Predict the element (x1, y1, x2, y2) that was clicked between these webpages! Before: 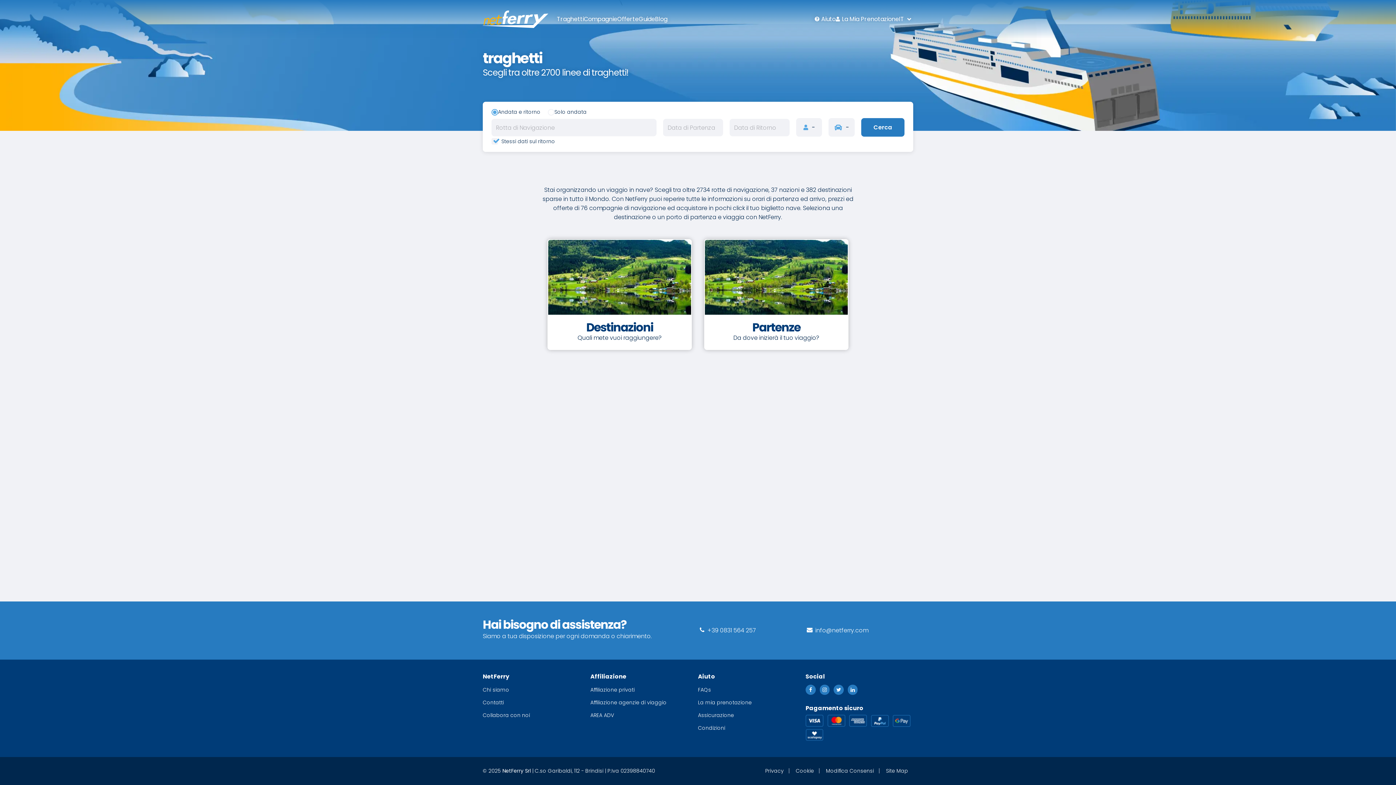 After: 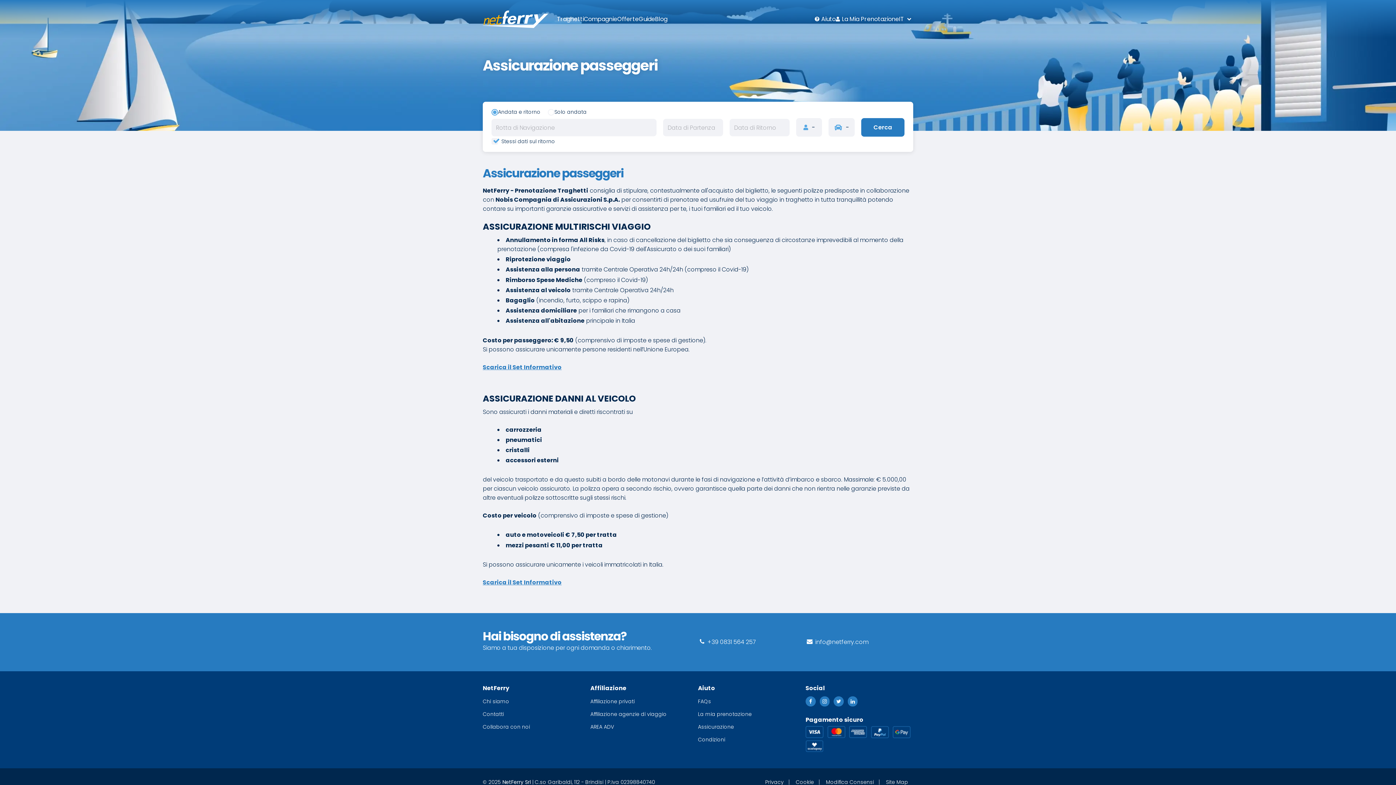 Action: bbox: (698, 712, 734, 719) label: Assicurazione